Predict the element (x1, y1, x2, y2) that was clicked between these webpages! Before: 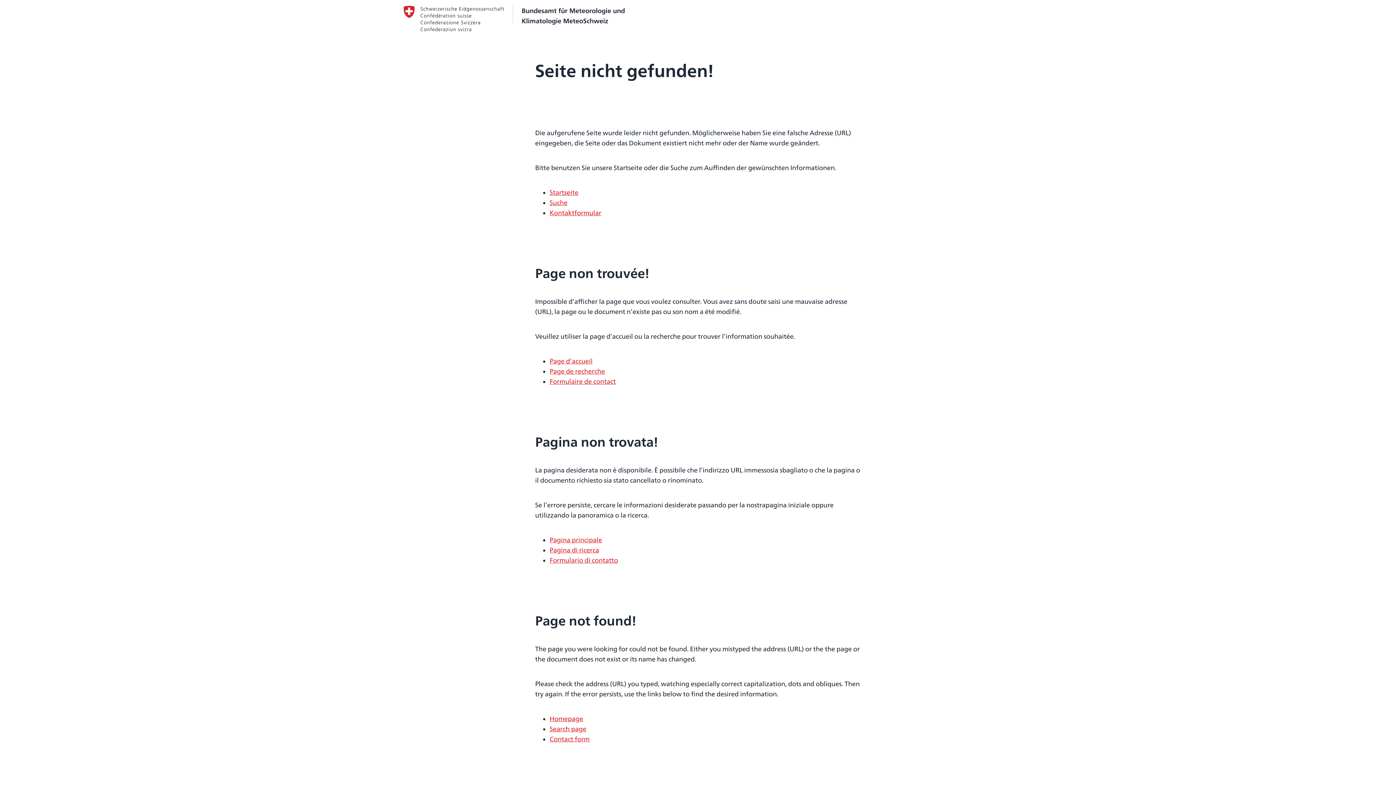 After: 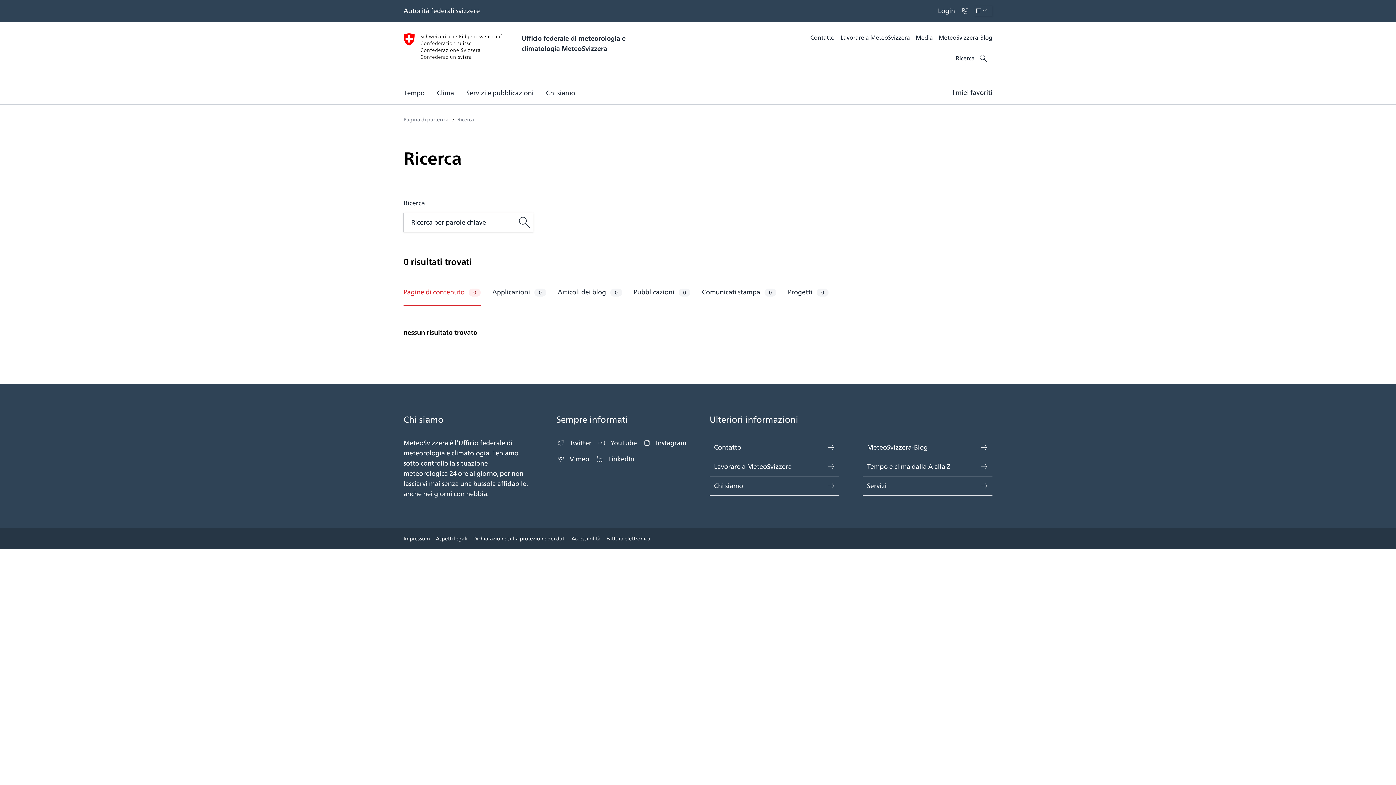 Action: bbox: (549, 545, 599, 555) label: Pagina di ricerca